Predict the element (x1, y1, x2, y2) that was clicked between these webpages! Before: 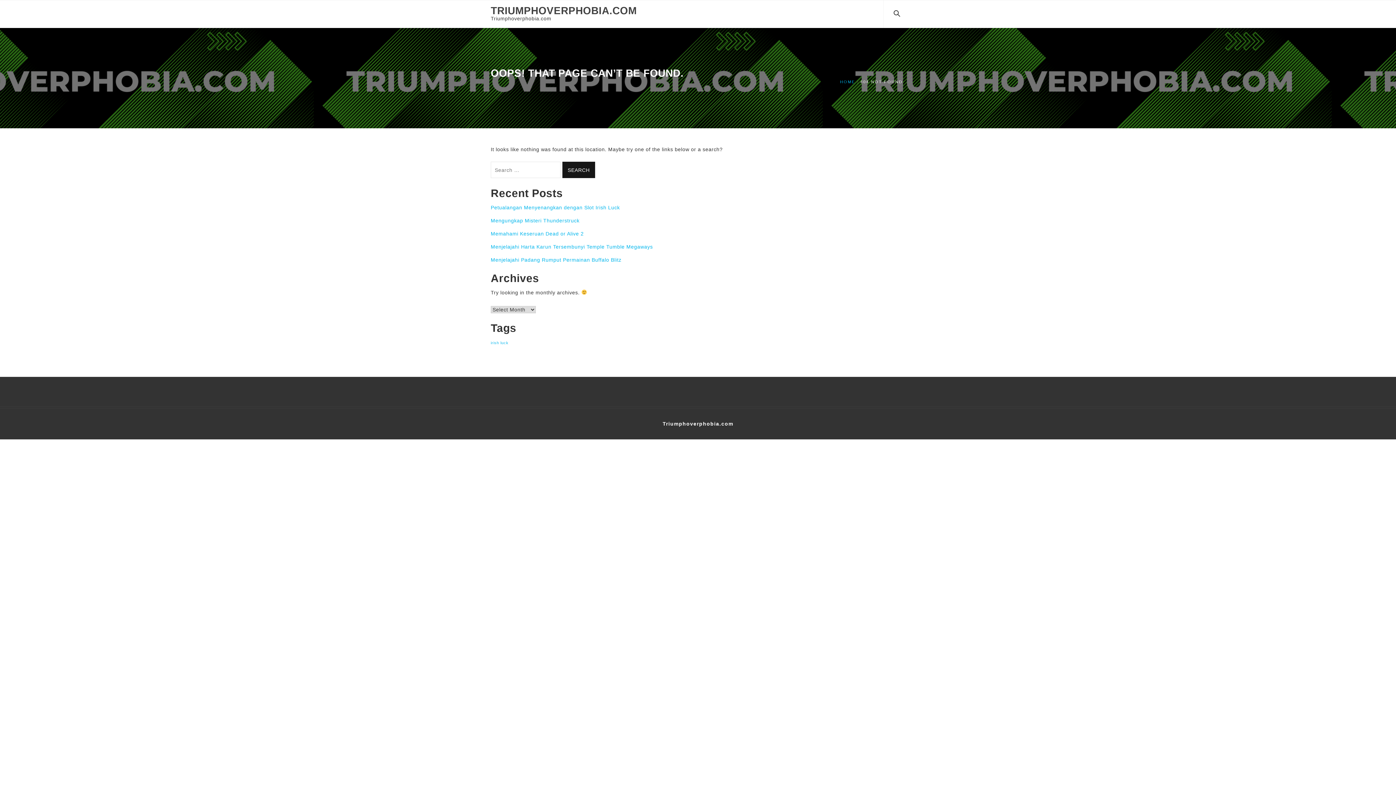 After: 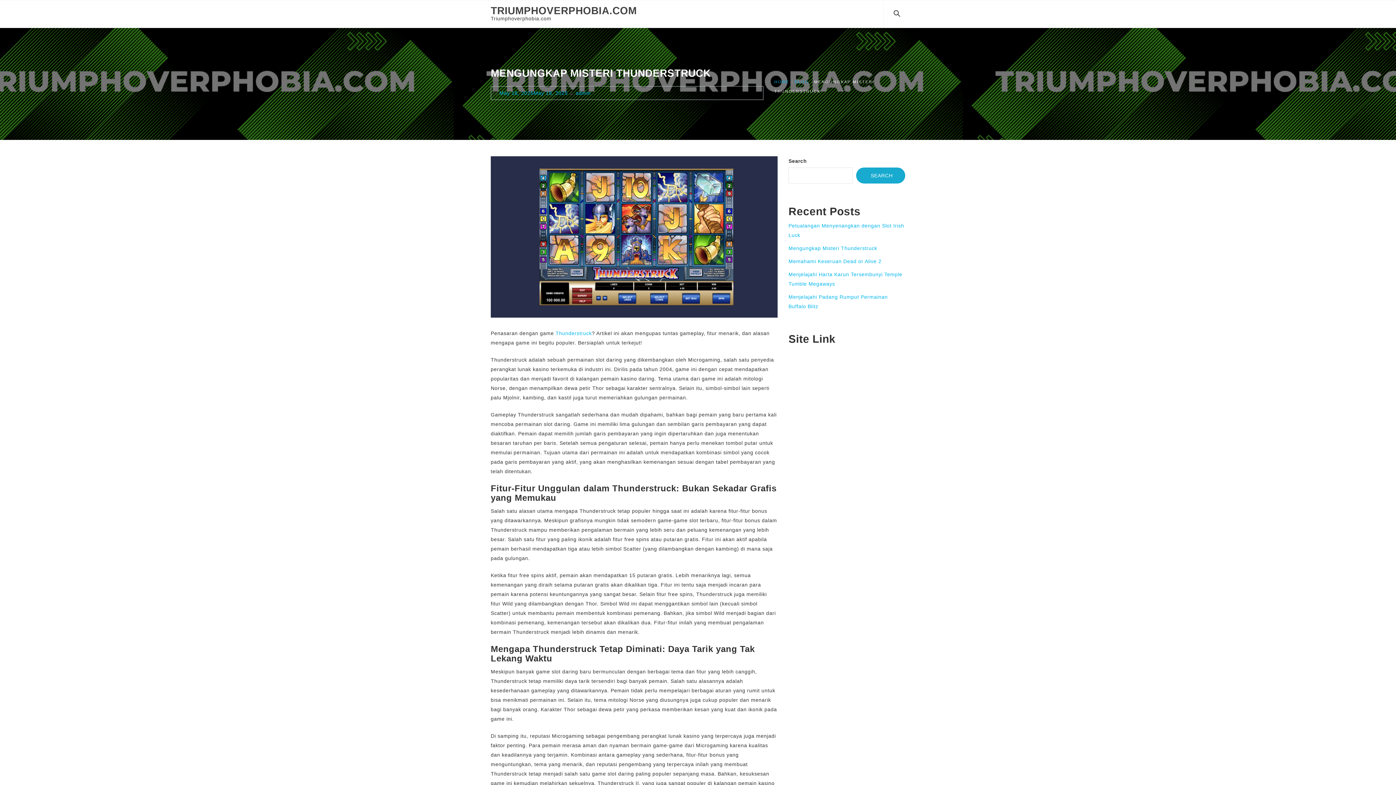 Action: bbox: (490, 217, 579, 223) label: Mengungkap Misteri Thunderstruck